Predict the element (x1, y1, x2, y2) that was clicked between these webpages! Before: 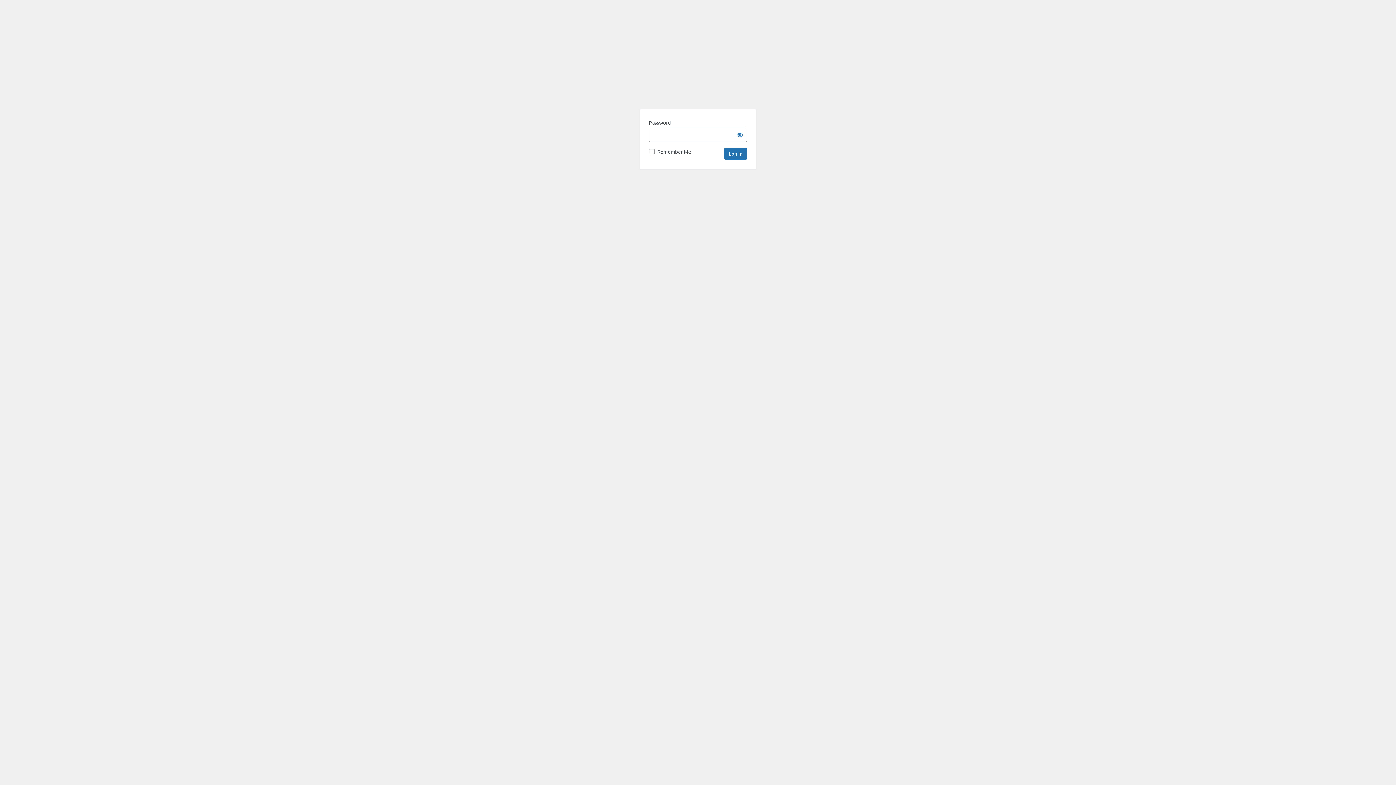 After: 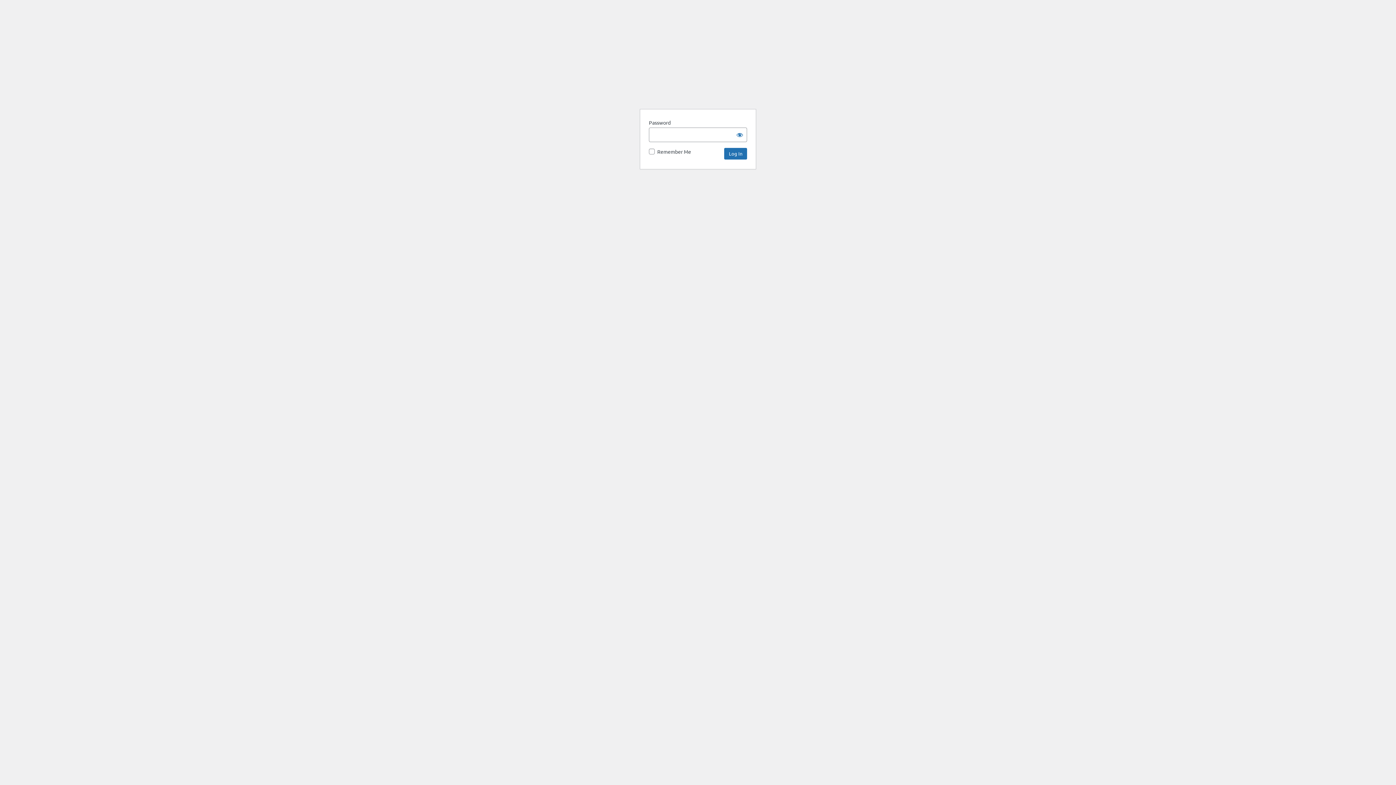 Action: label: Innocence Project bbox: (640, 69, 756, 100)